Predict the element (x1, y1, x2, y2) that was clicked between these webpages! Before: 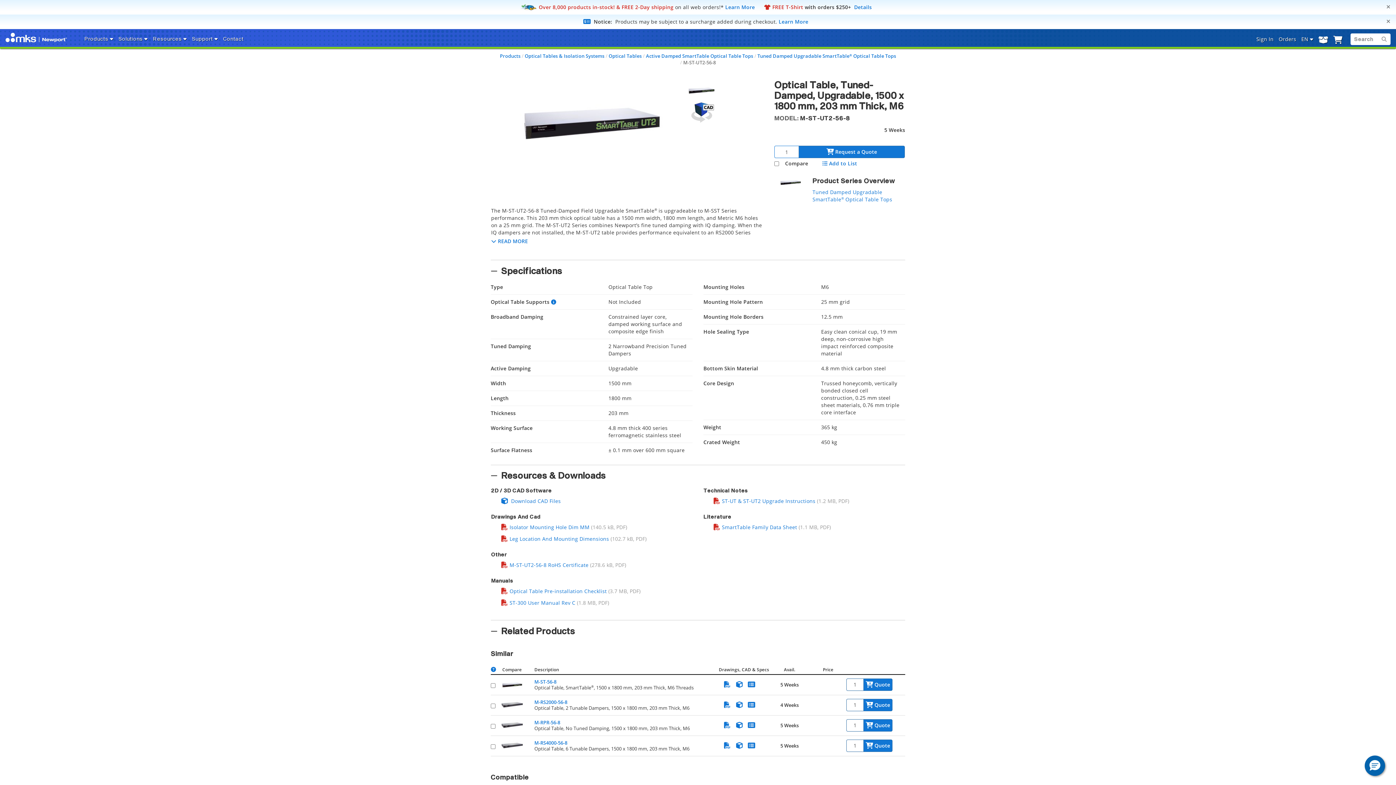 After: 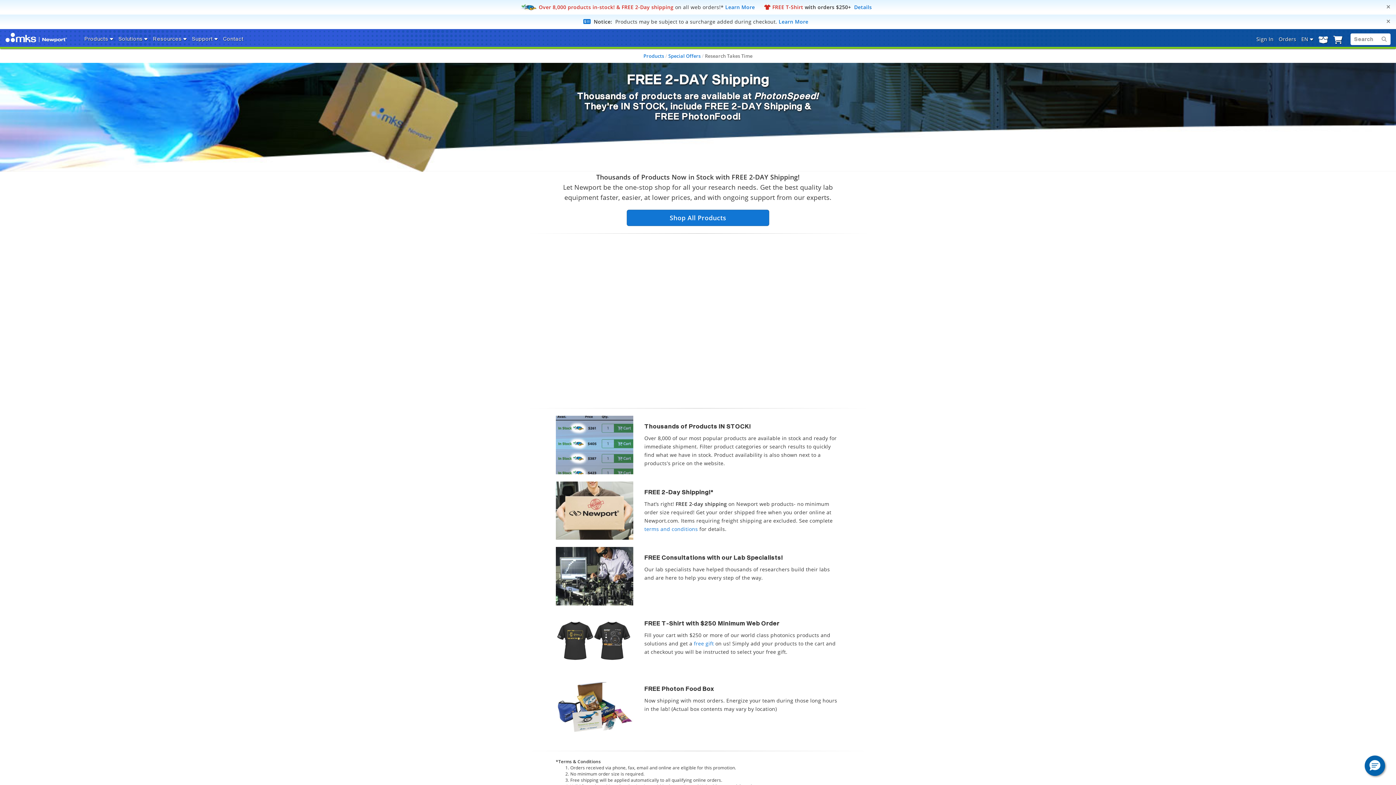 Action: bbox: (725, 3, 755, 10) label: Learn More